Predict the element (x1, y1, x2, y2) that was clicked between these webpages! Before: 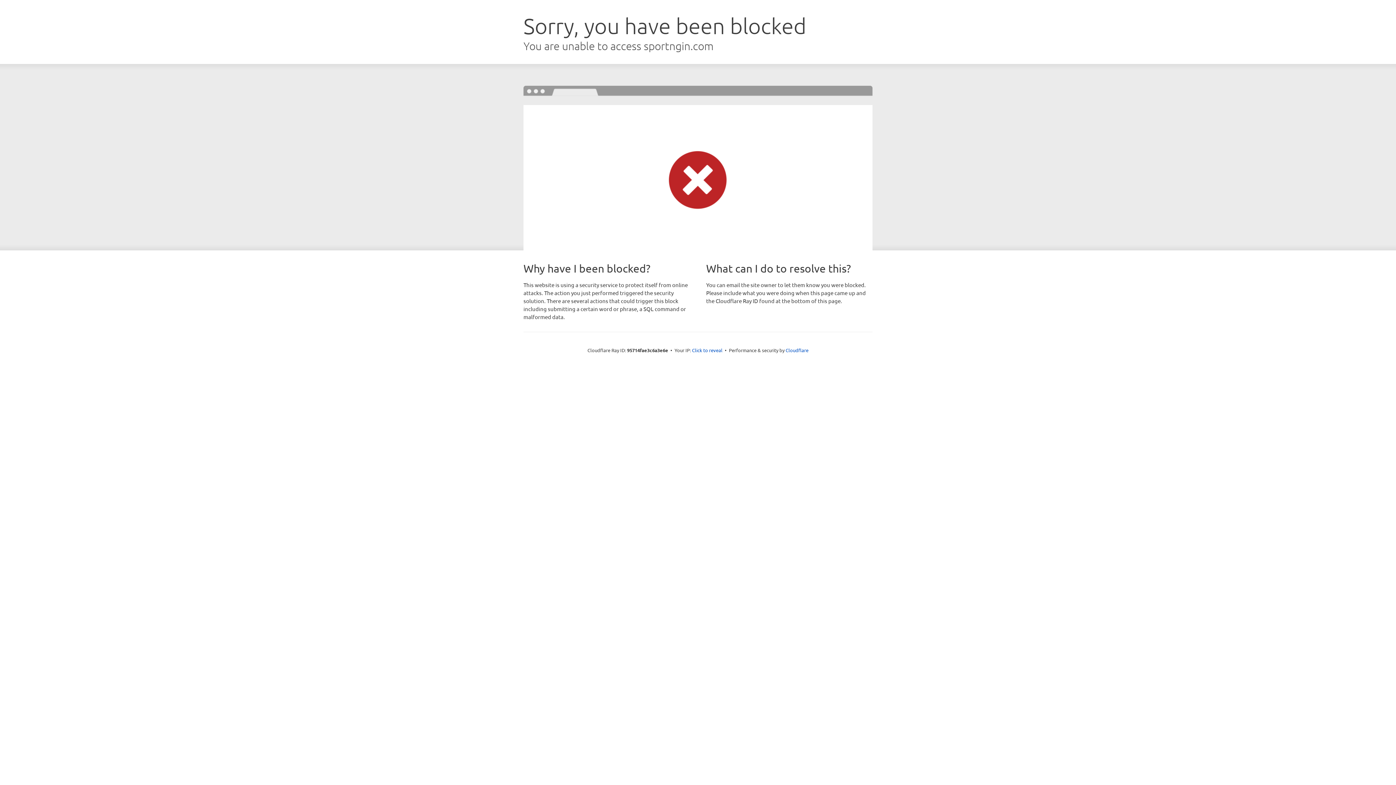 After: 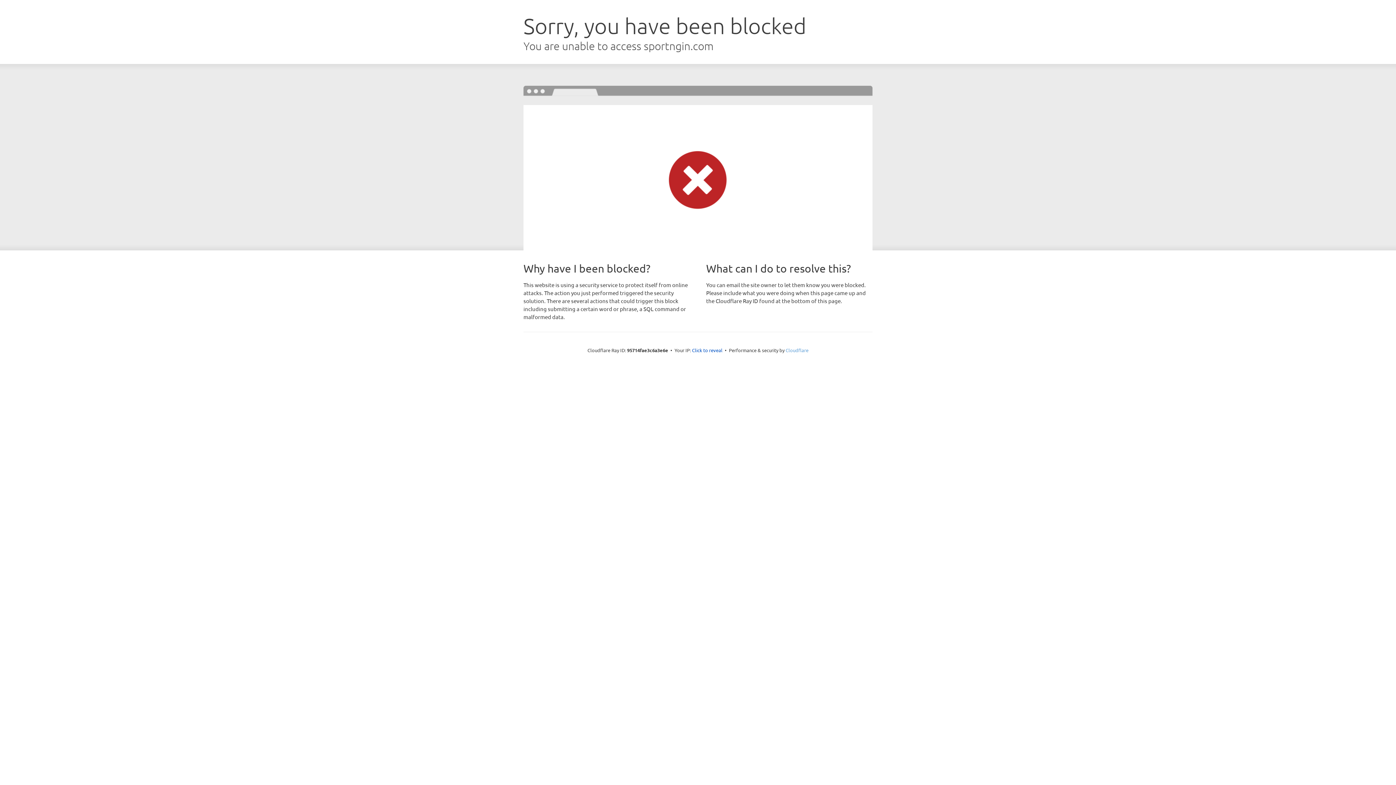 Action: bbox: (785, 347, 808, 353) label: Cloudflare